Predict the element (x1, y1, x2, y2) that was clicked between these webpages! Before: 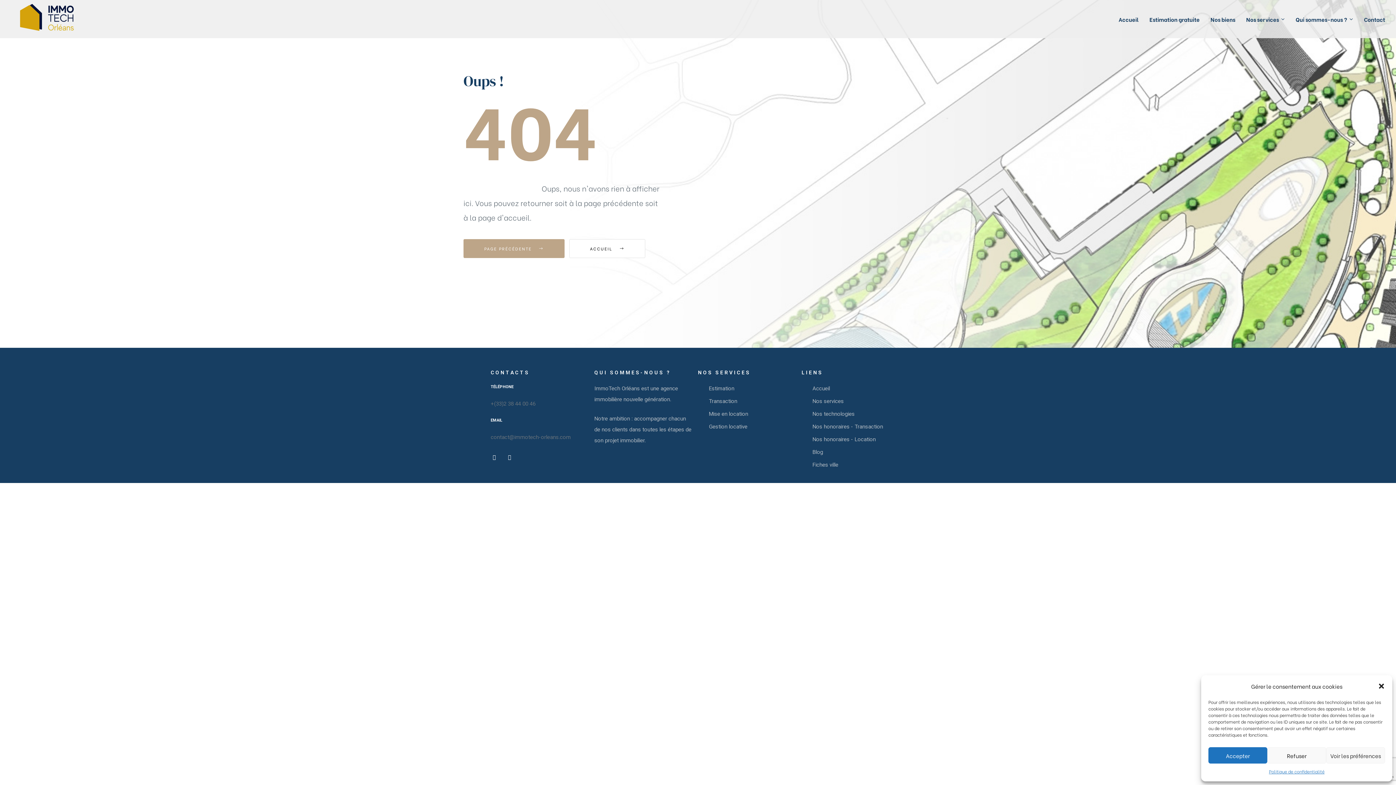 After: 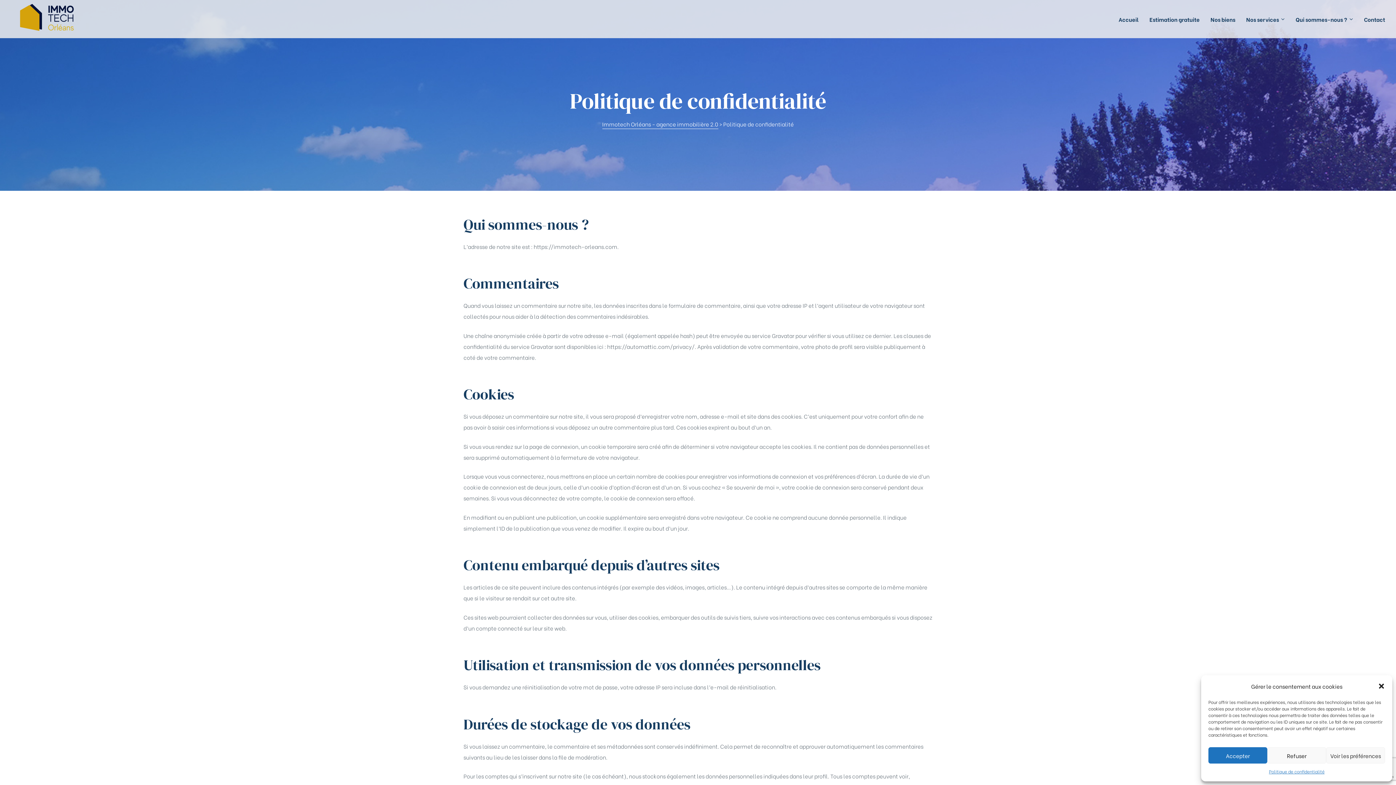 Action: label: Politique de confidentialité bbox: (1269, 767, 1324, 776)